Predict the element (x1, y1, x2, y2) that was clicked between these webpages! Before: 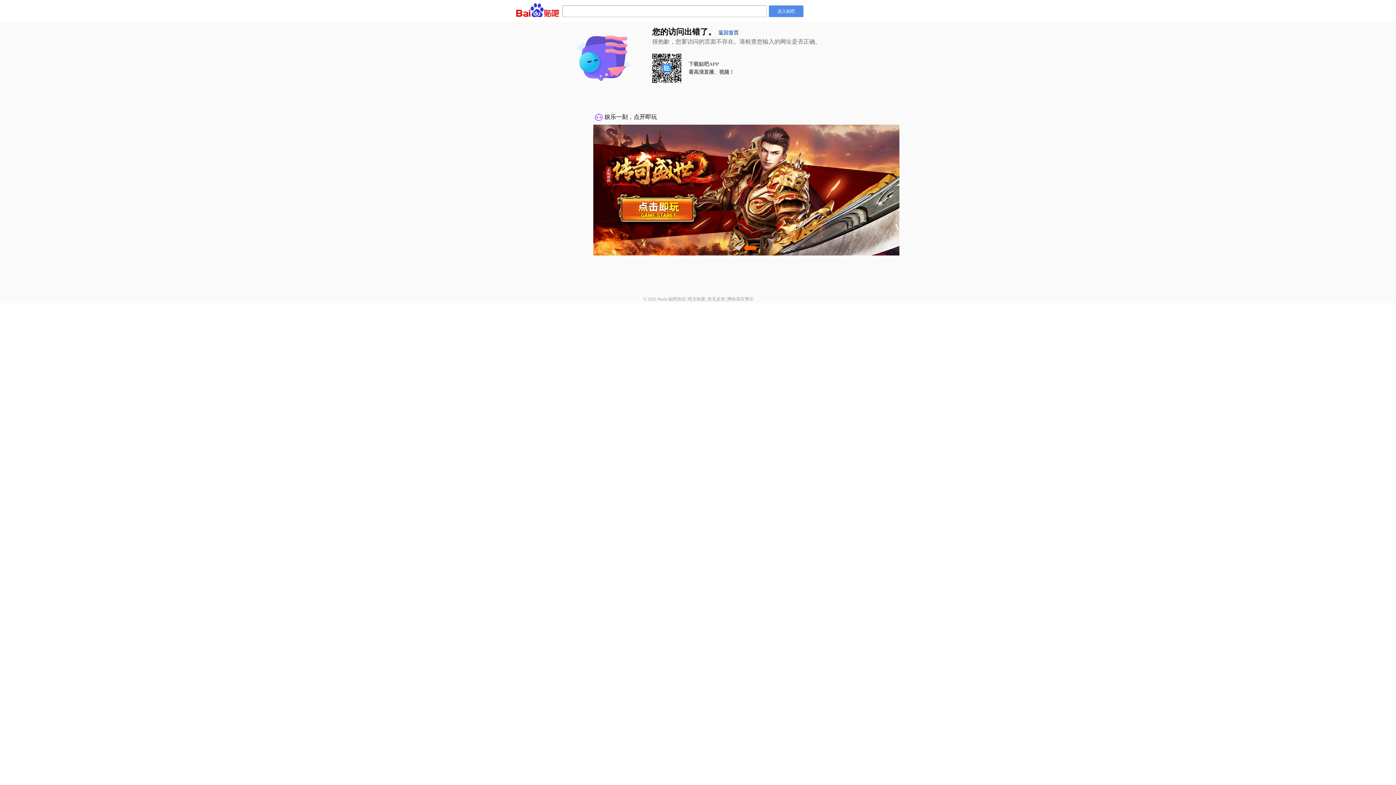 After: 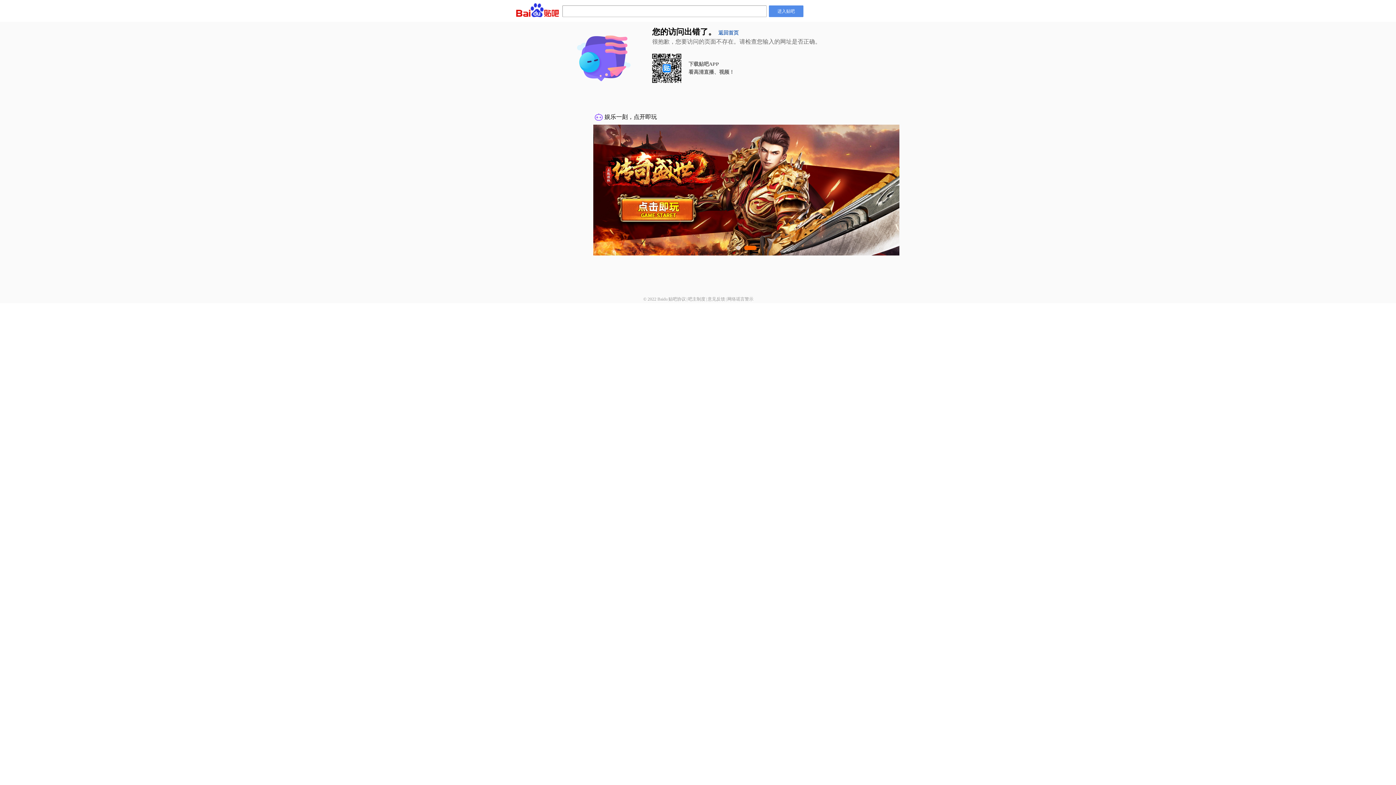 Action: label: 吧主制度 bbox: (688, 296, 705, 301)